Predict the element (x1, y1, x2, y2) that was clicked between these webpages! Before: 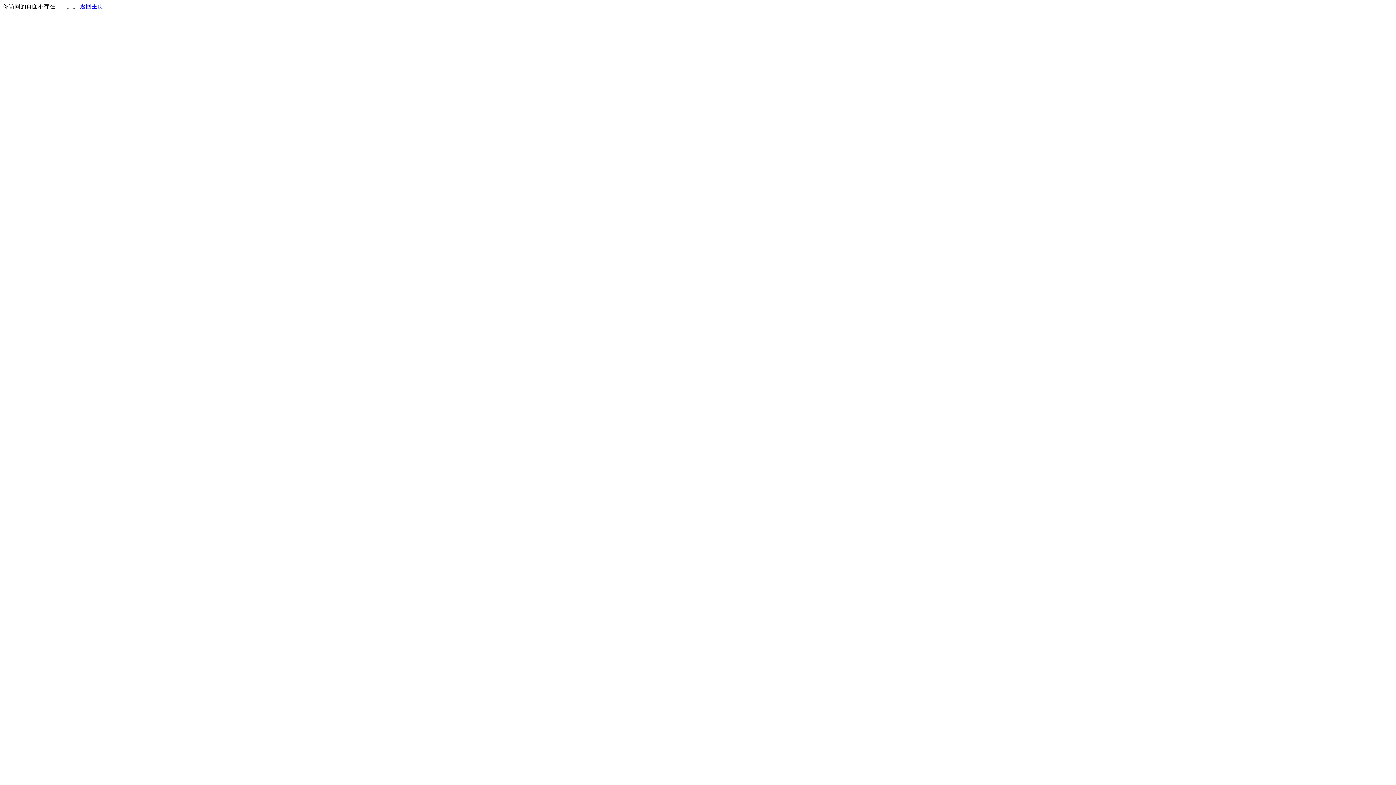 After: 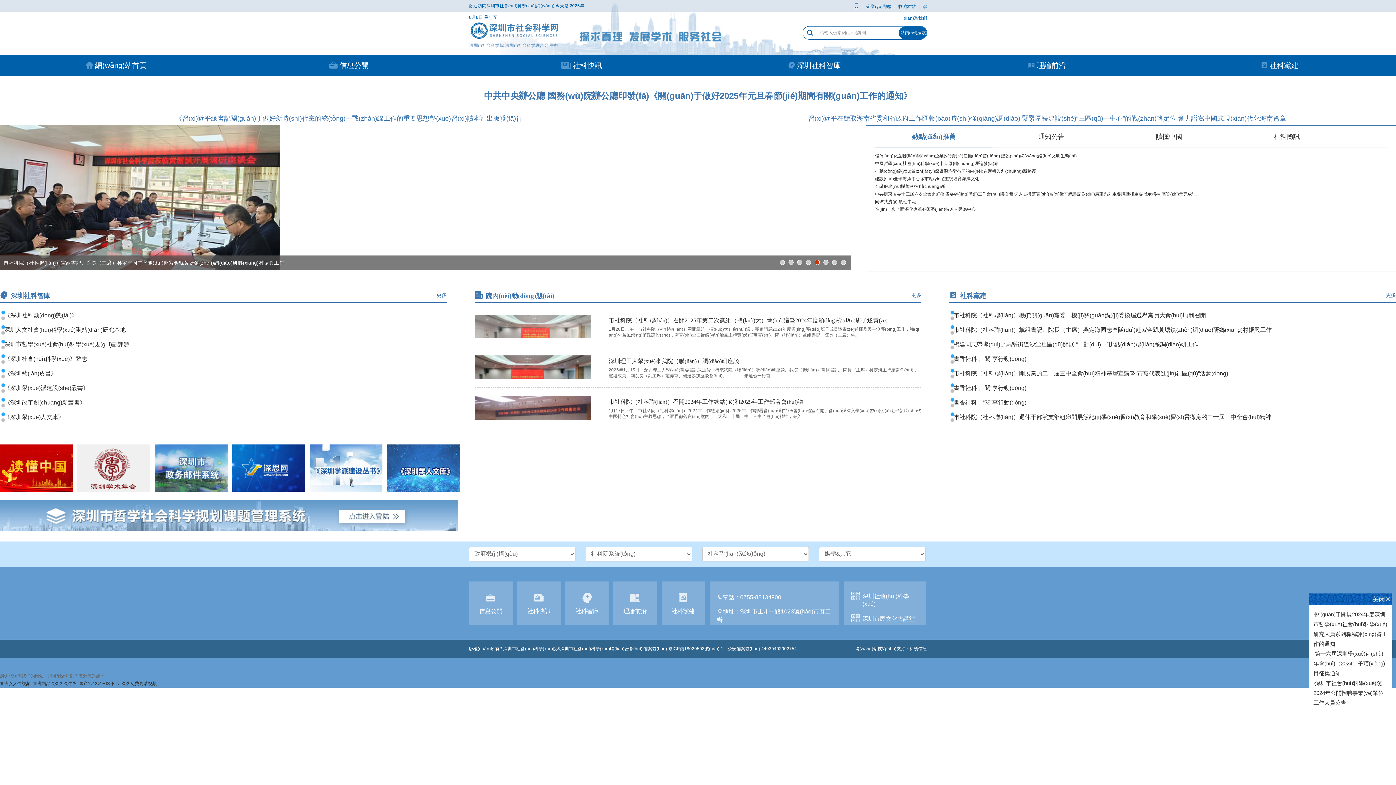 Action: bbox: (80, 3, 103, 9) label: 返回主页